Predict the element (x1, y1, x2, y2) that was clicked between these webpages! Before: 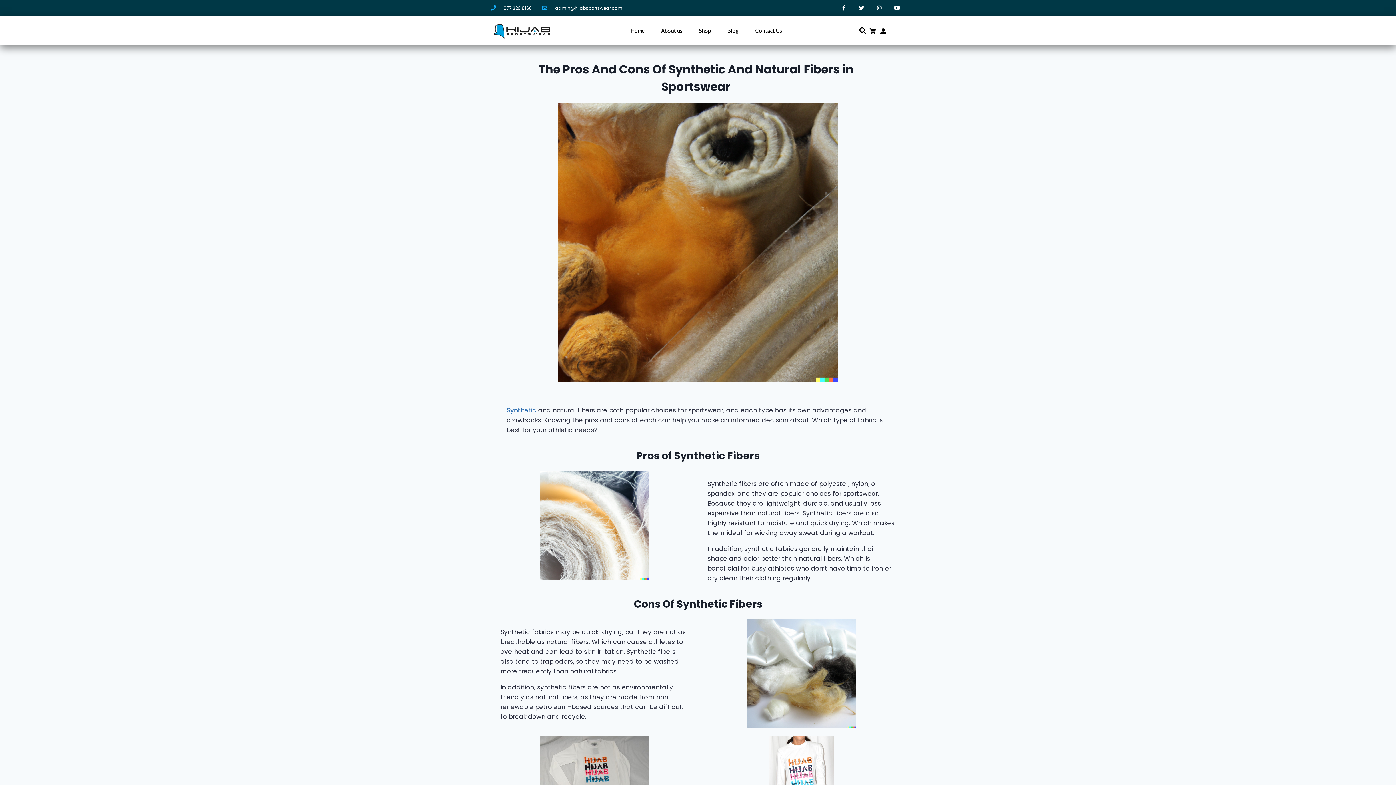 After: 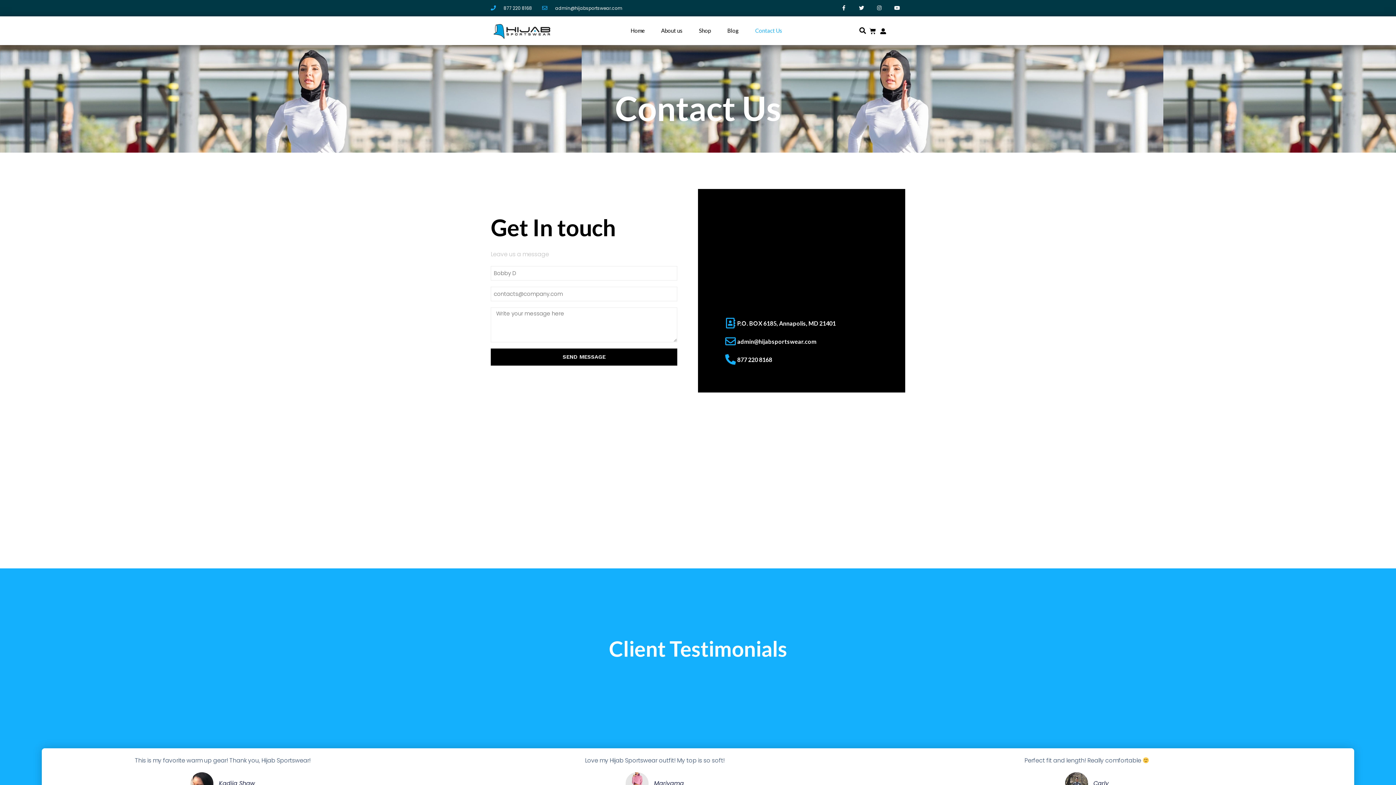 Action: label: Contact Us bbox: (748, 22, 789, 39)